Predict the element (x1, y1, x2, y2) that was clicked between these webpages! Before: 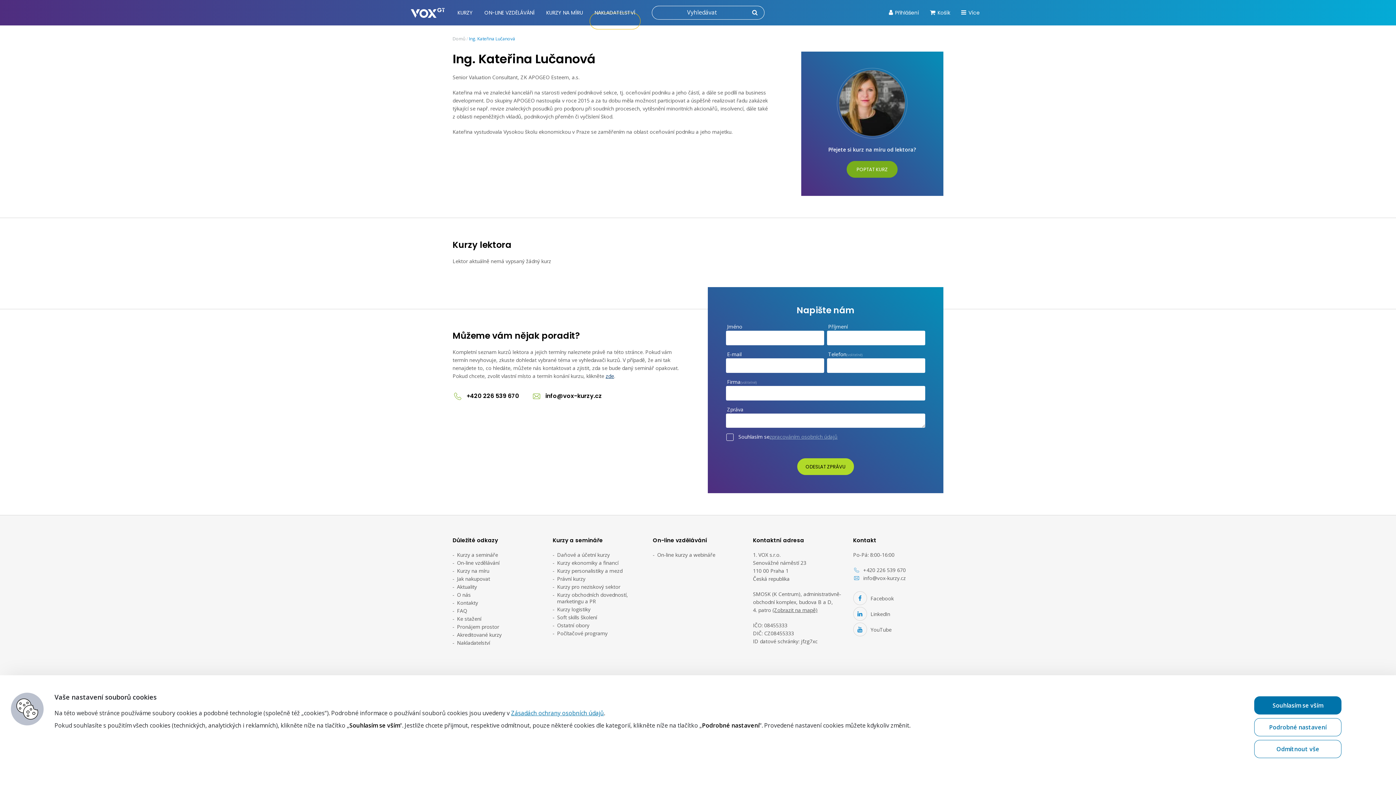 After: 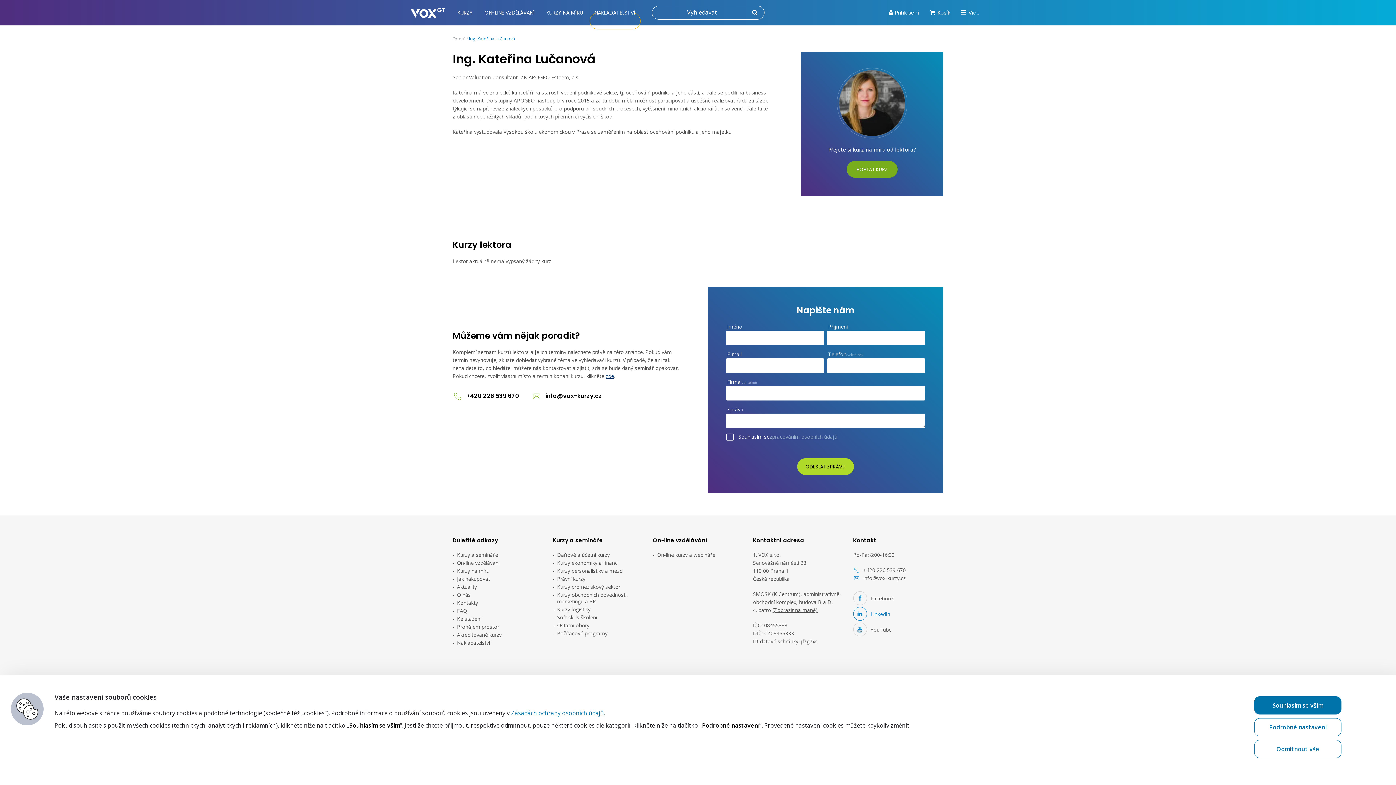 Action: label: LinkedIn bbox: (853, 610, 890, 617)